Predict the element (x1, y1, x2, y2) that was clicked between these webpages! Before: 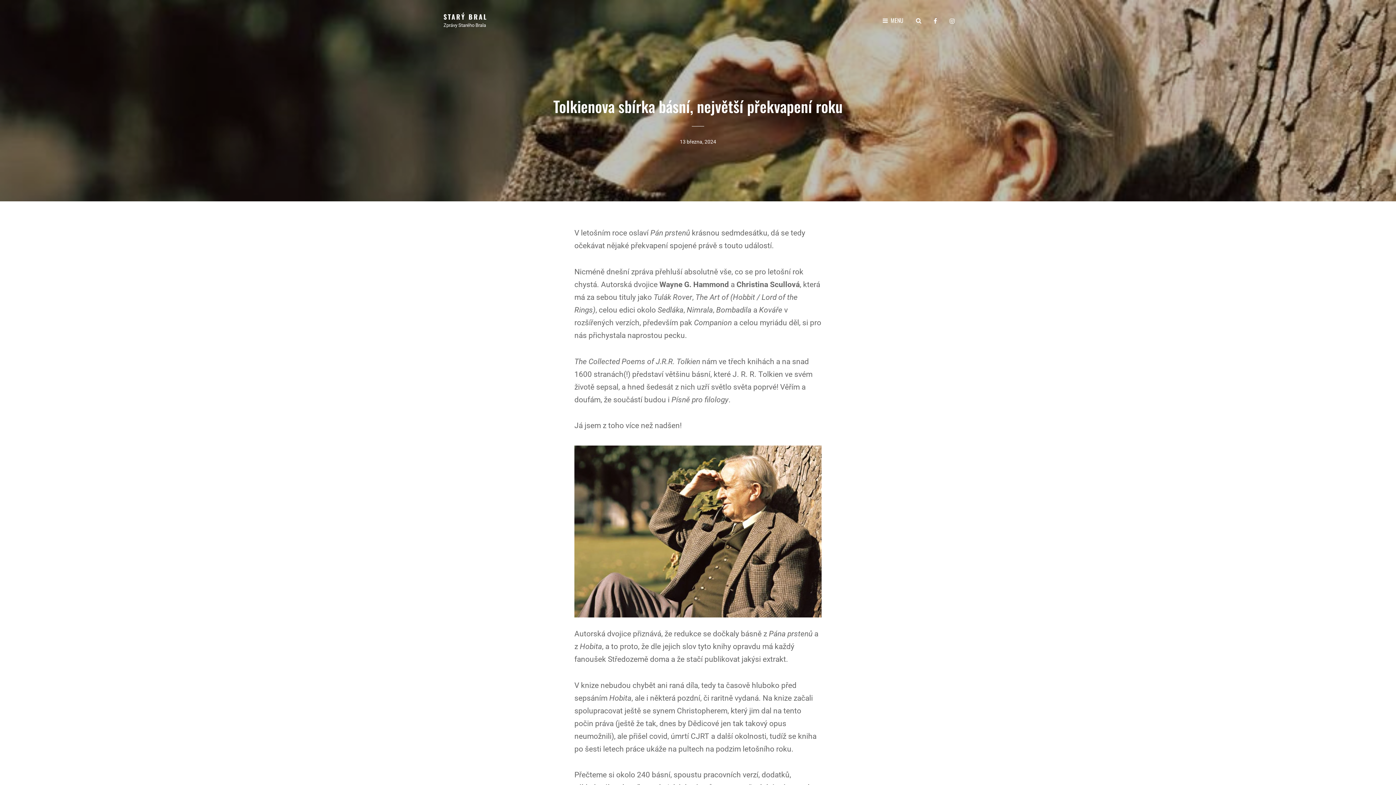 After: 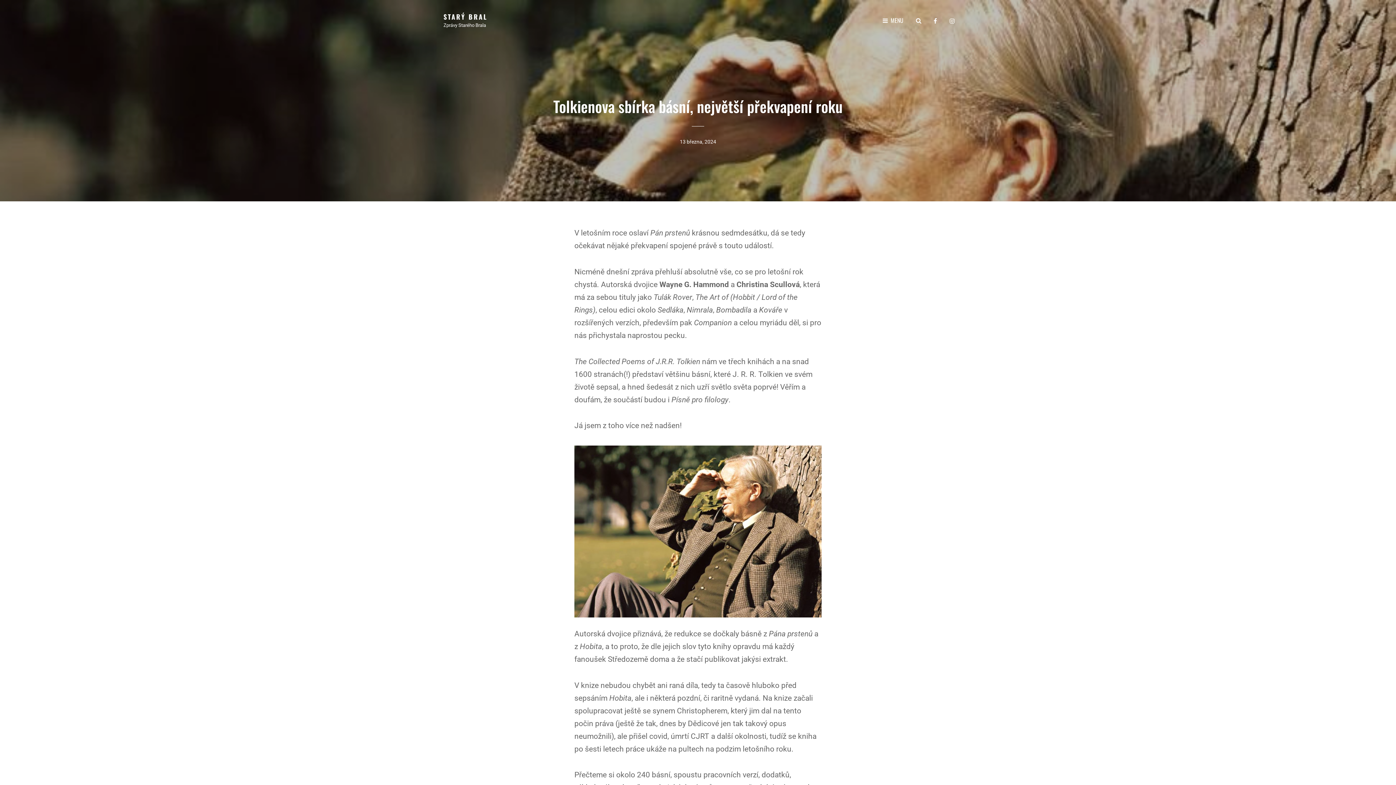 Action: bbox: (680, 138, 716, 144) label: 13 března, 2024